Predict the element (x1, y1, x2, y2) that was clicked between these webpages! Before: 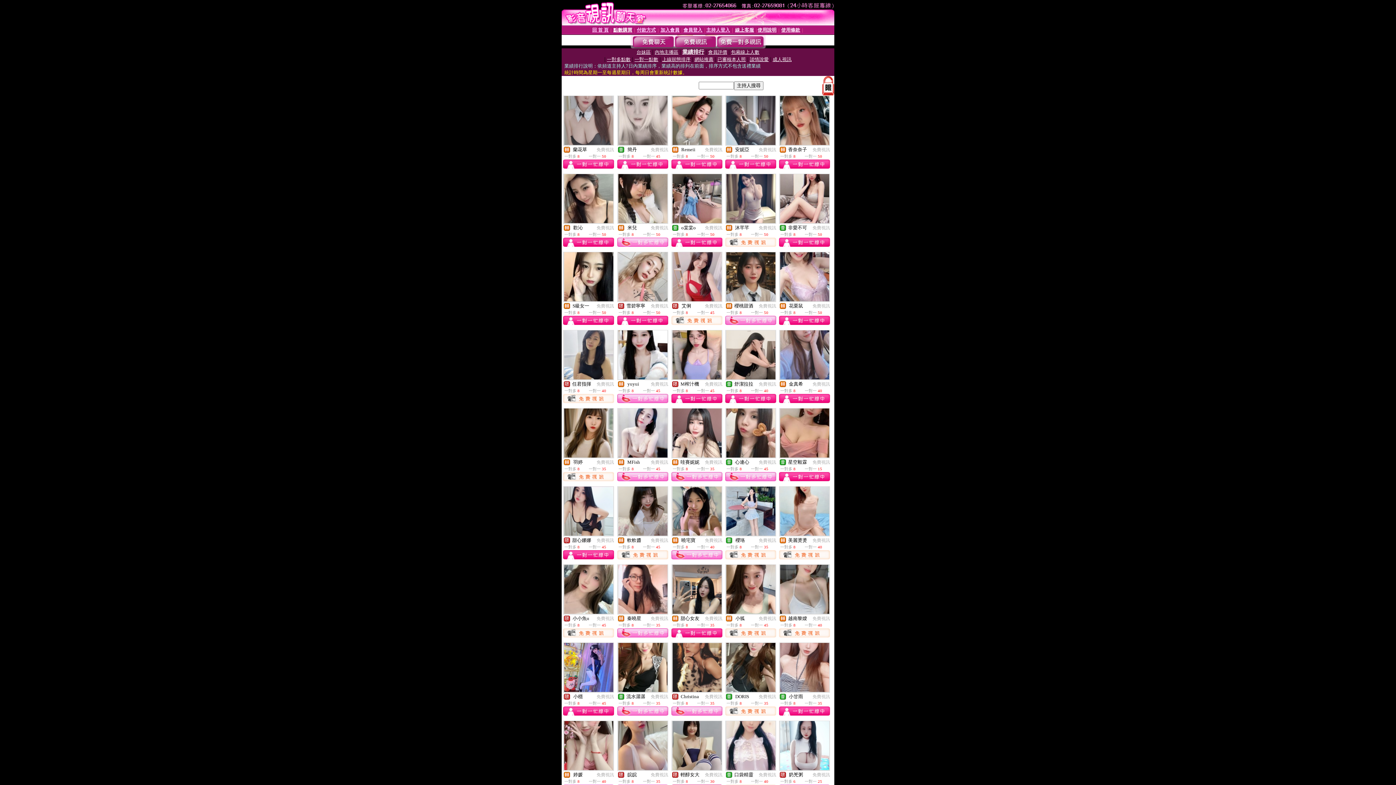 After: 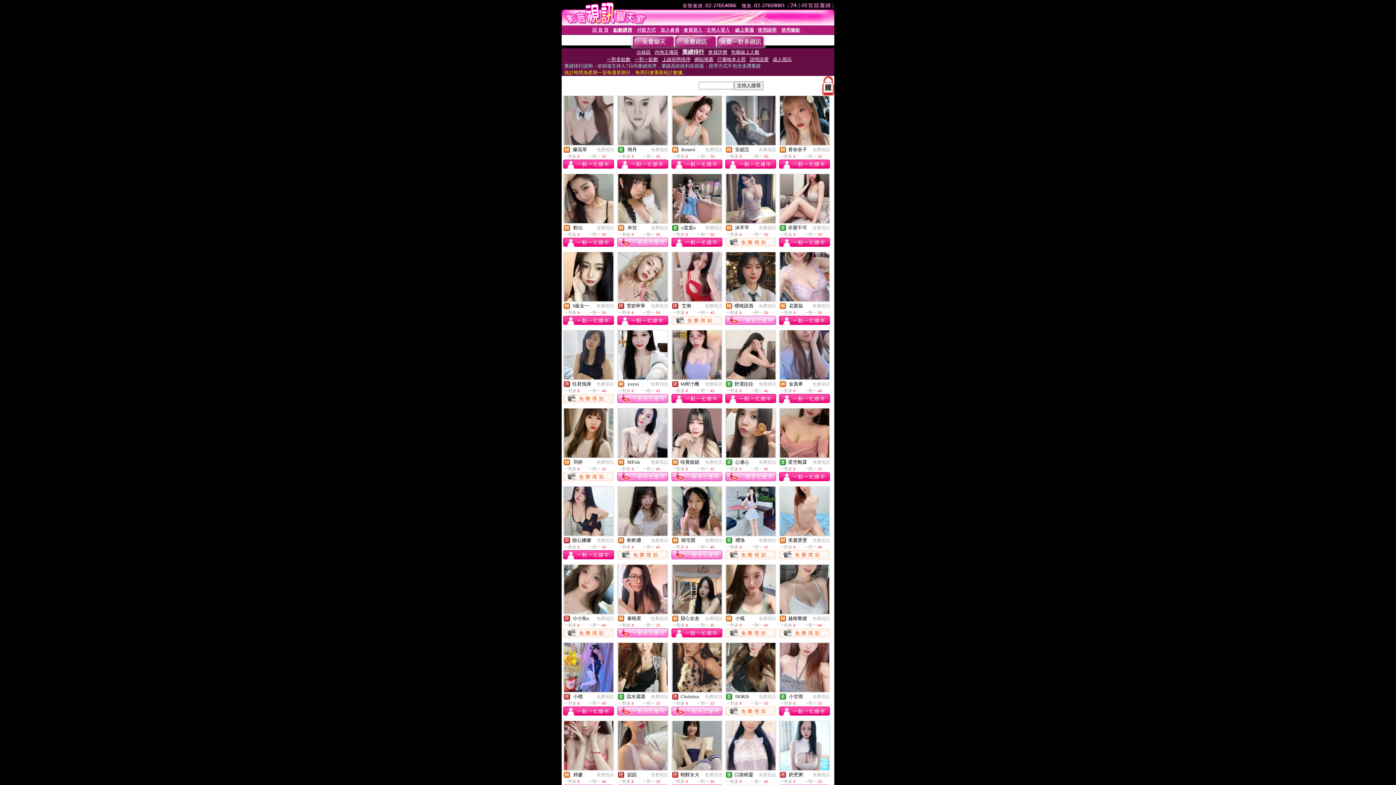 Action: bbox: (617, 554, 668, 560)